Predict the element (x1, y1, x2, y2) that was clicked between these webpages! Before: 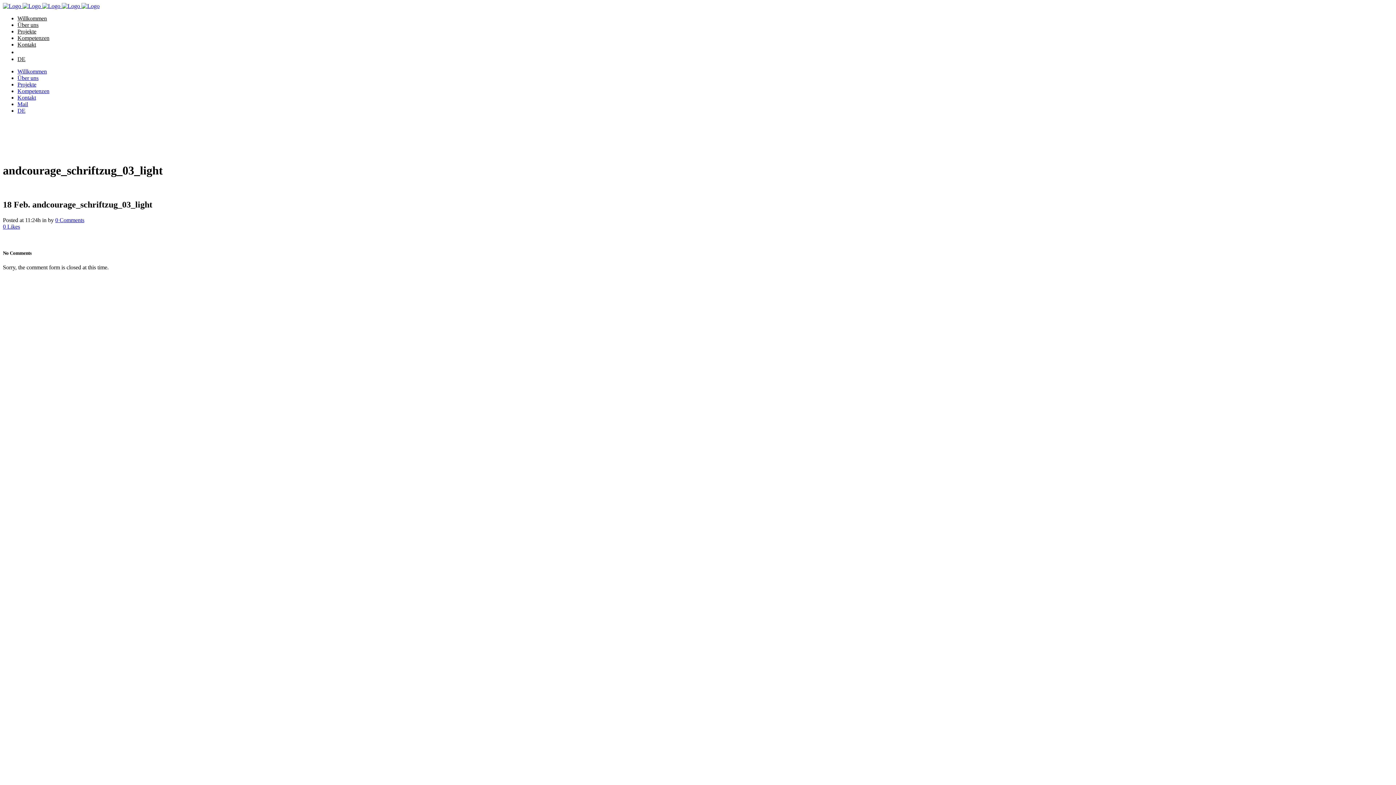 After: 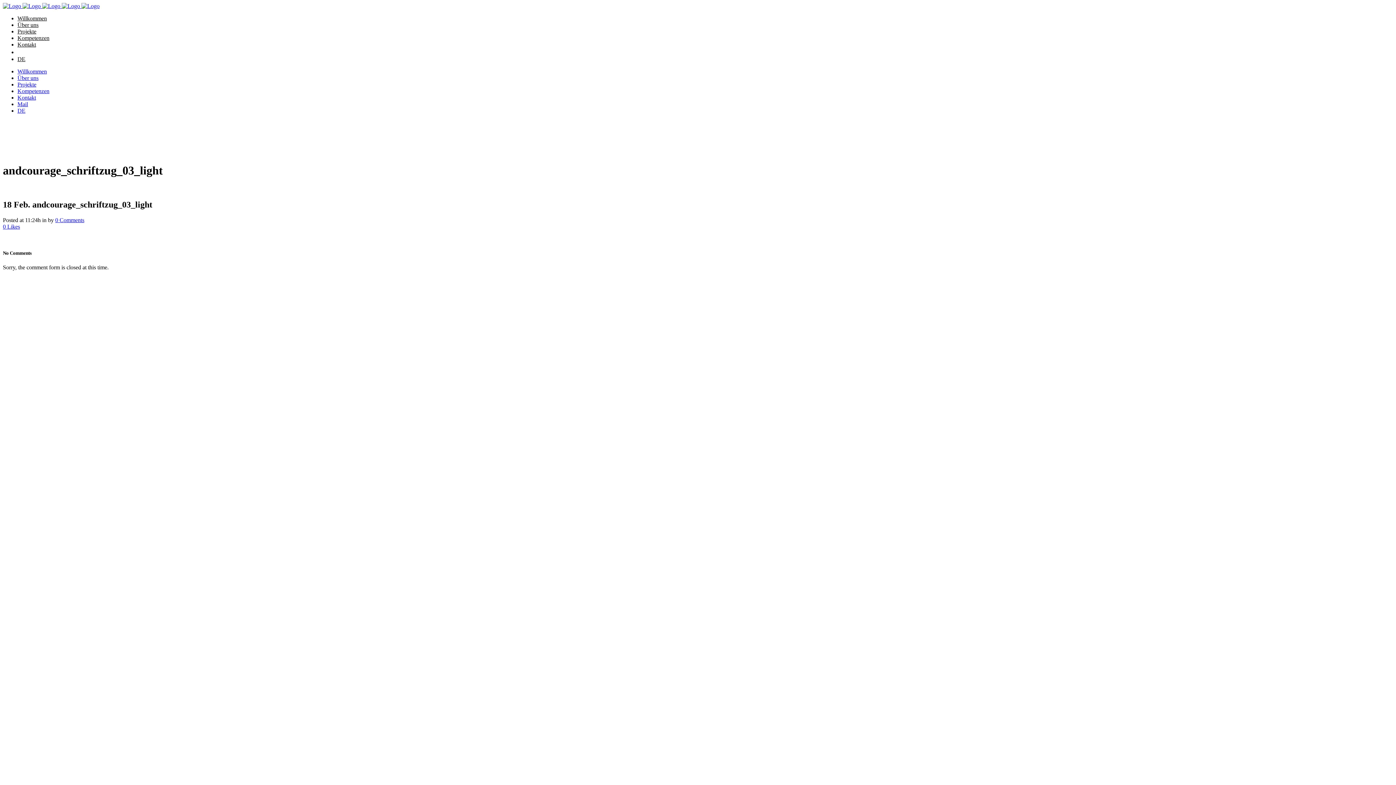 Action: bbox: (2, 223, 20, 229) label: 0 Likes